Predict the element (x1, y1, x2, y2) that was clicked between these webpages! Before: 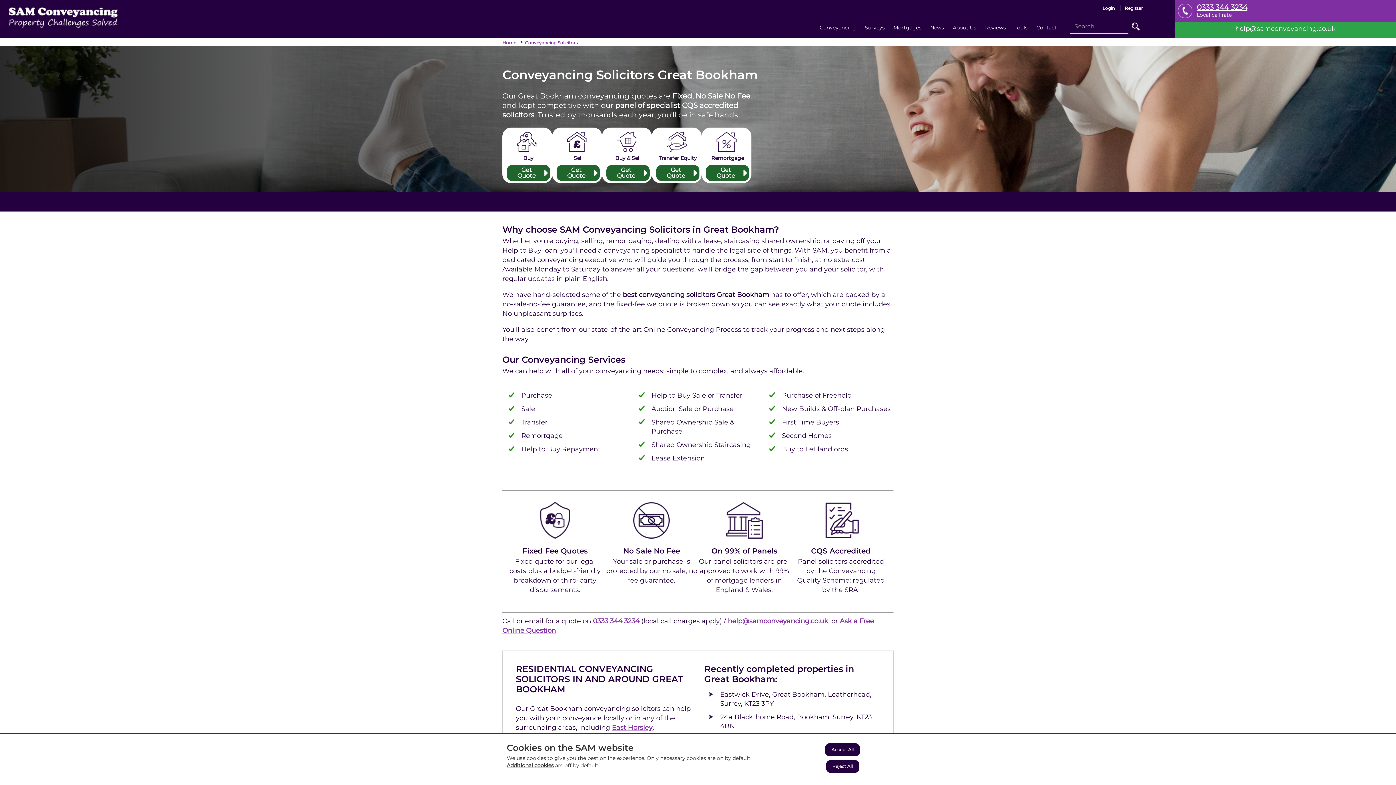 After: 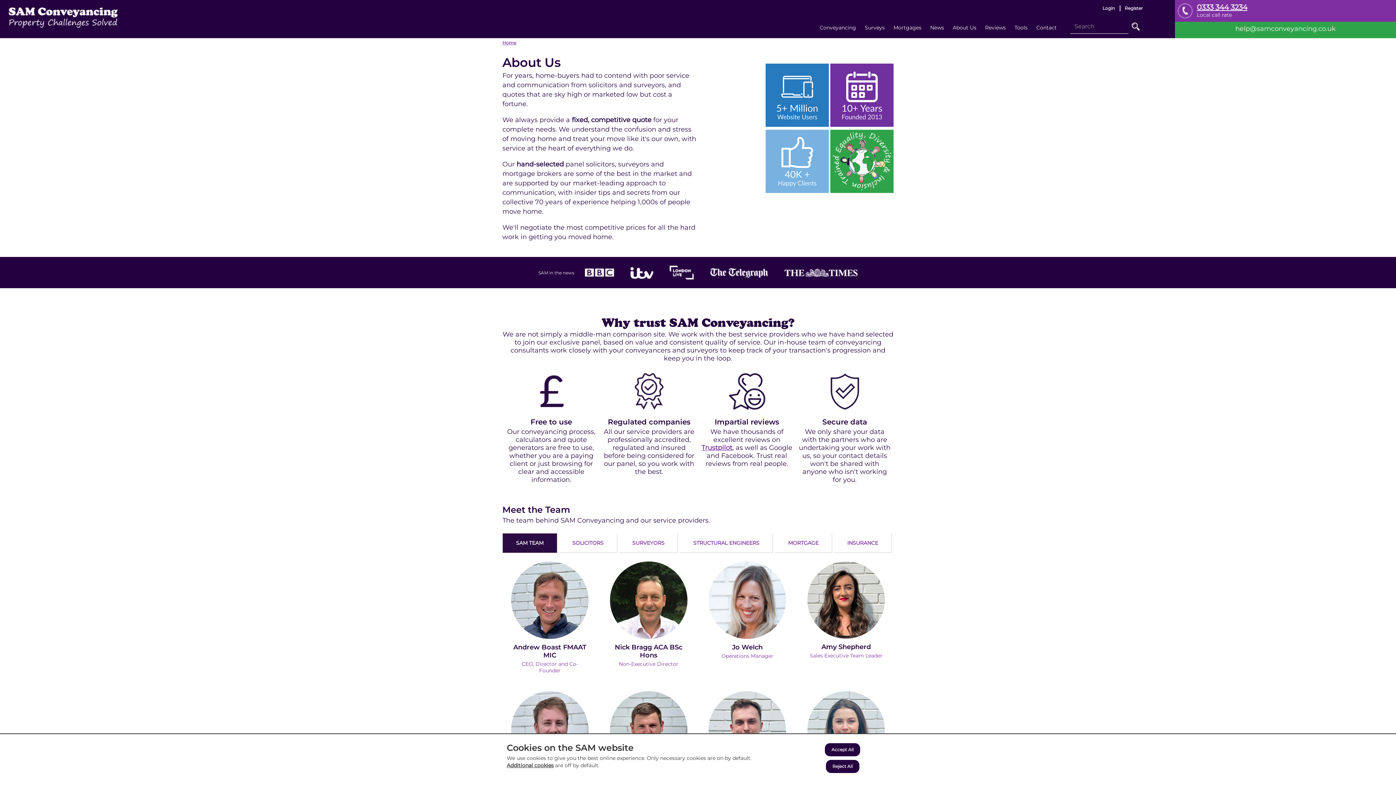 Action: label: About Us bbox: (948, 19, 981, 38)